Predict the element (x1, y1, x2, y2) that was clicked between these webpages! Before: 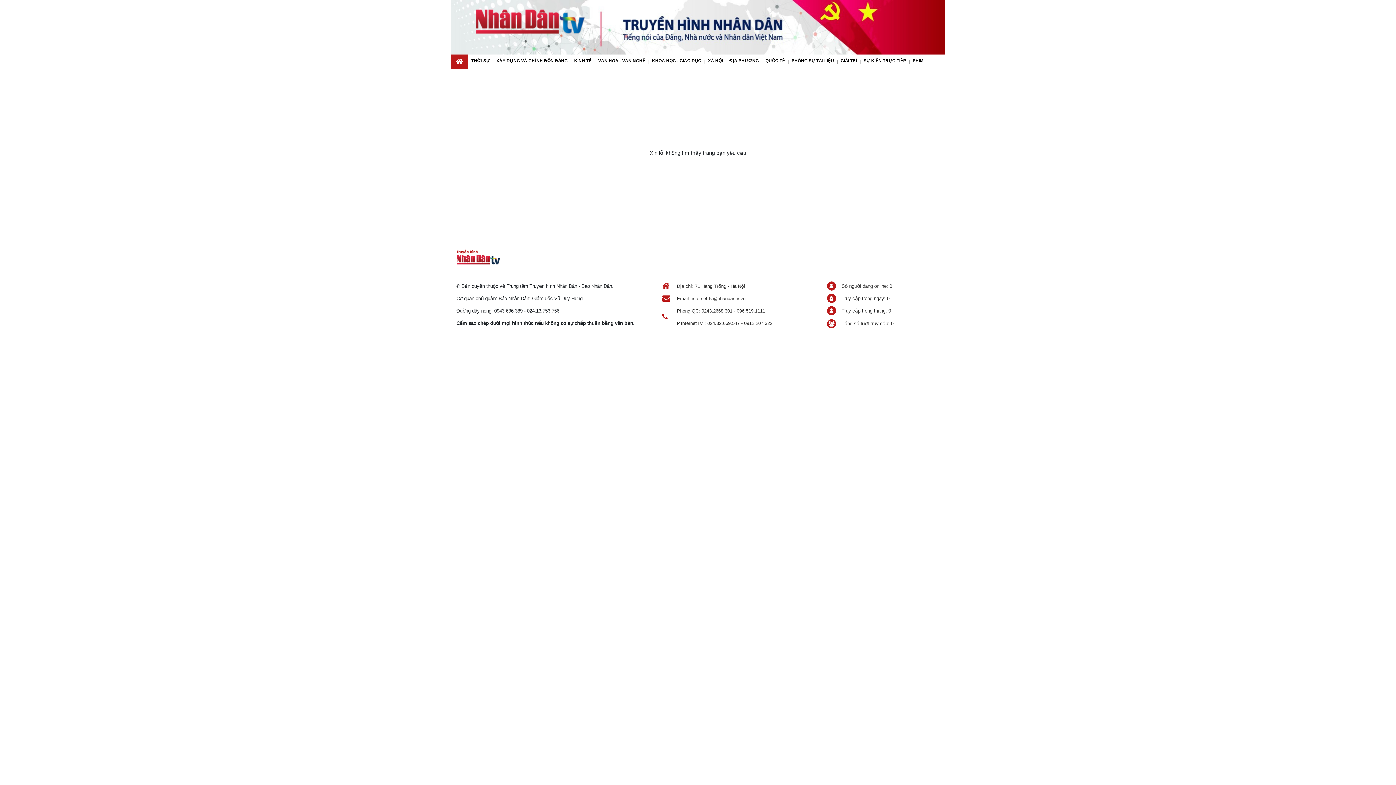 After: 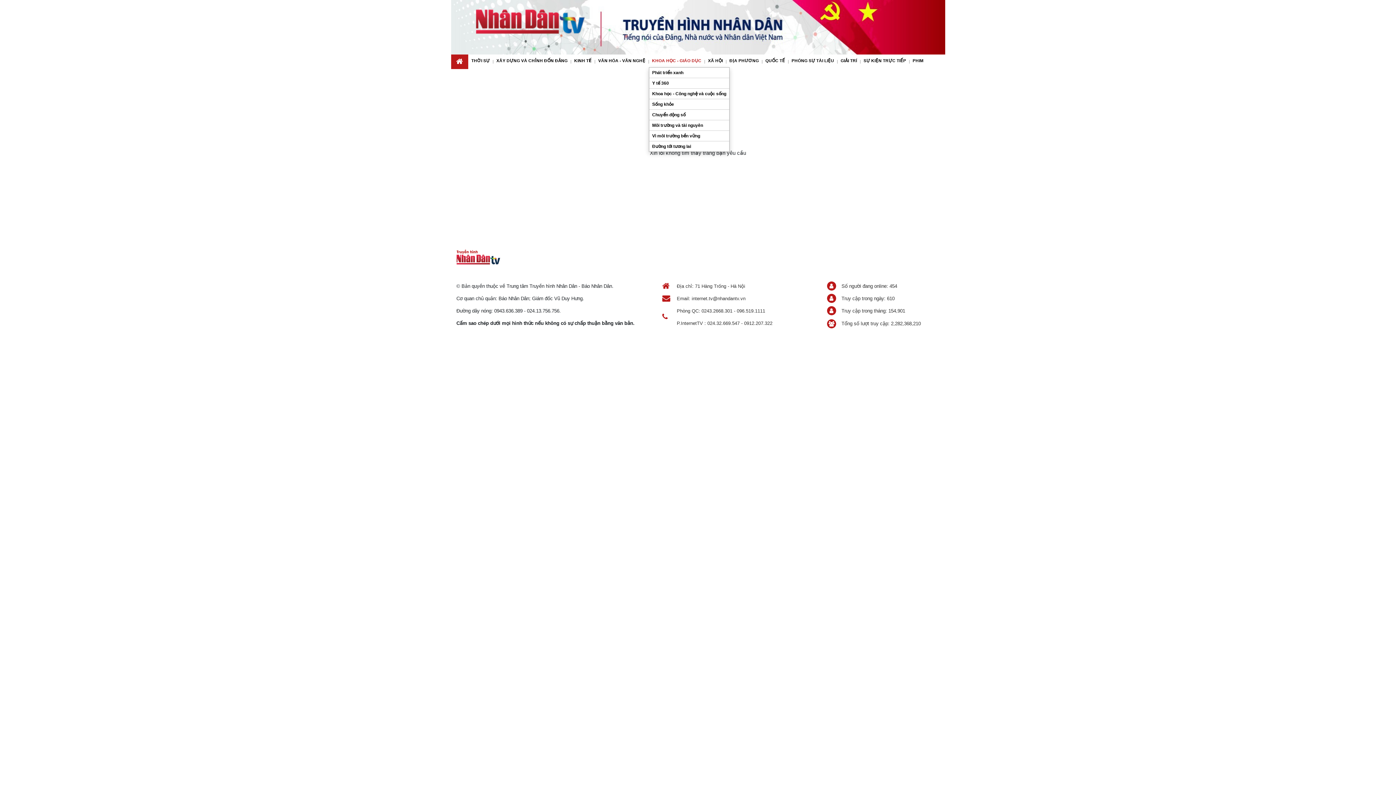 Action: bbox: (648, 54, 704, 67) label: KHOA HỌC - GIÁO DỤC